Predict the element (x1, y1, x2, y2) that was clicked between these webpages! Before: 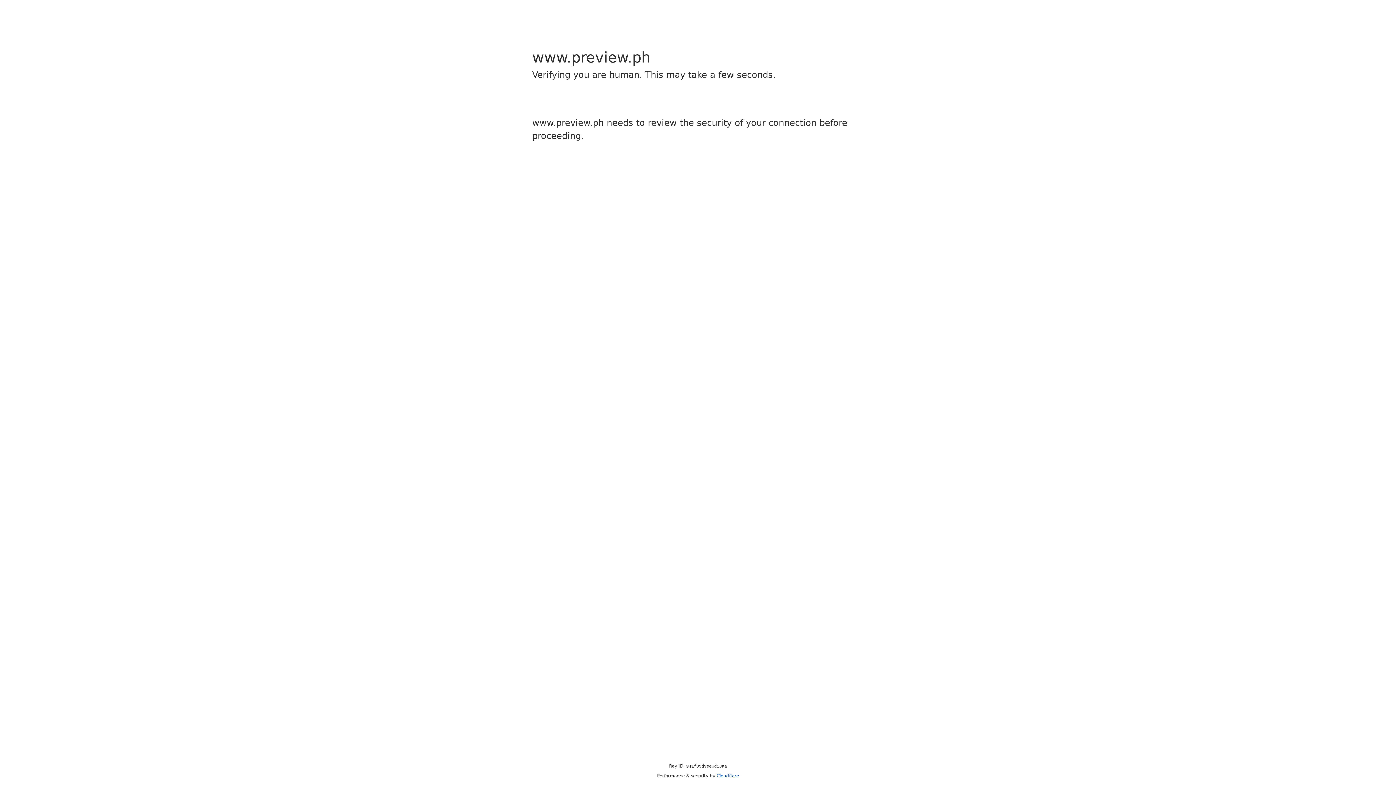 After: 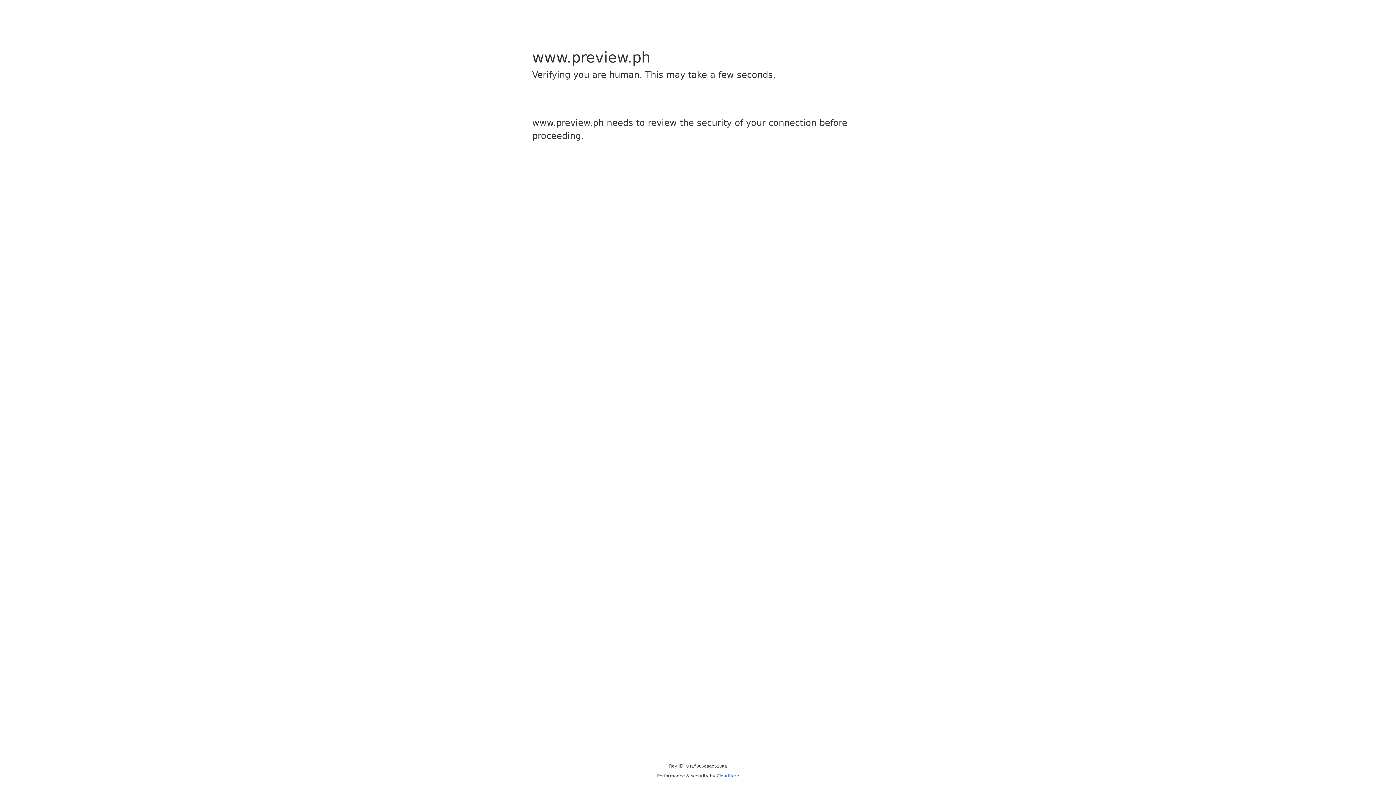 Action: bbox: (716, 773, 739, 778) label: Cloudflare